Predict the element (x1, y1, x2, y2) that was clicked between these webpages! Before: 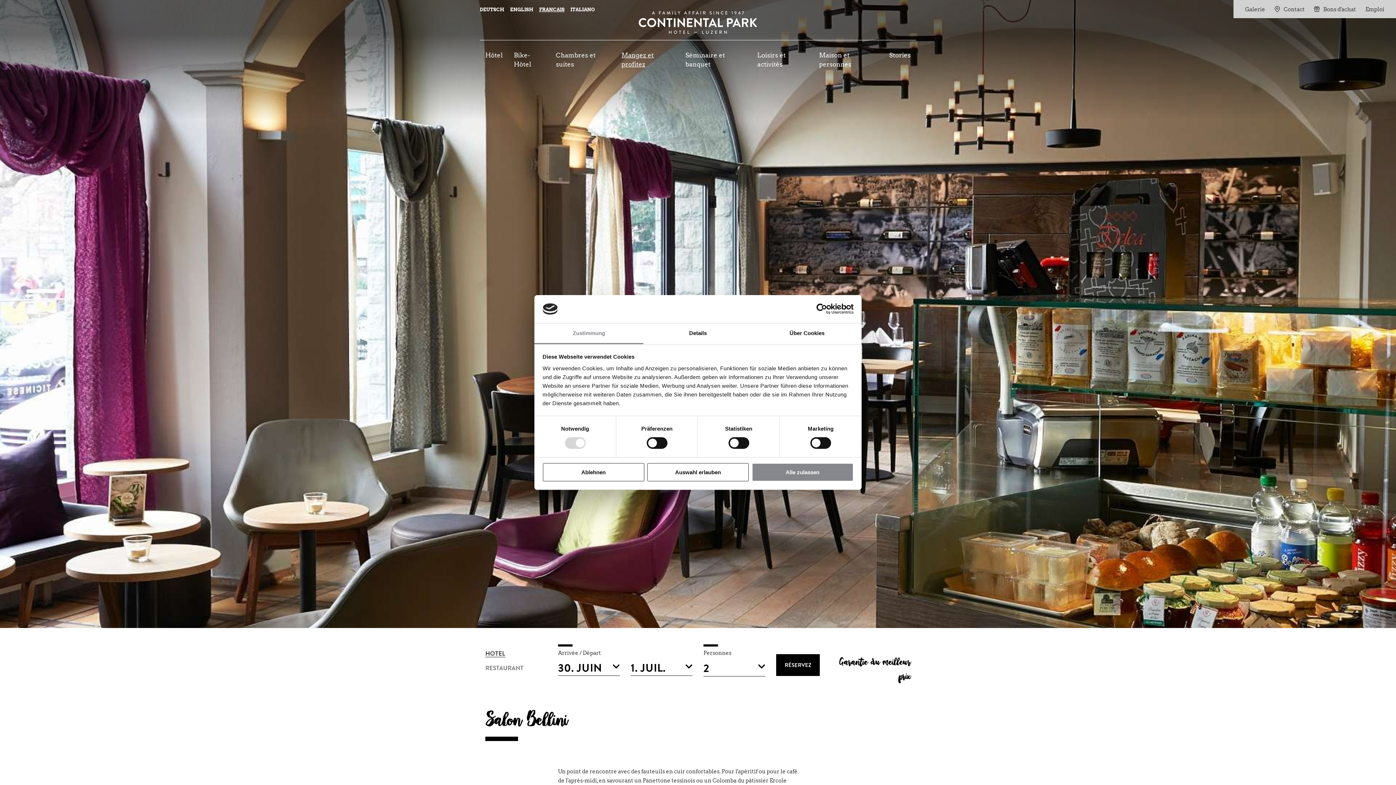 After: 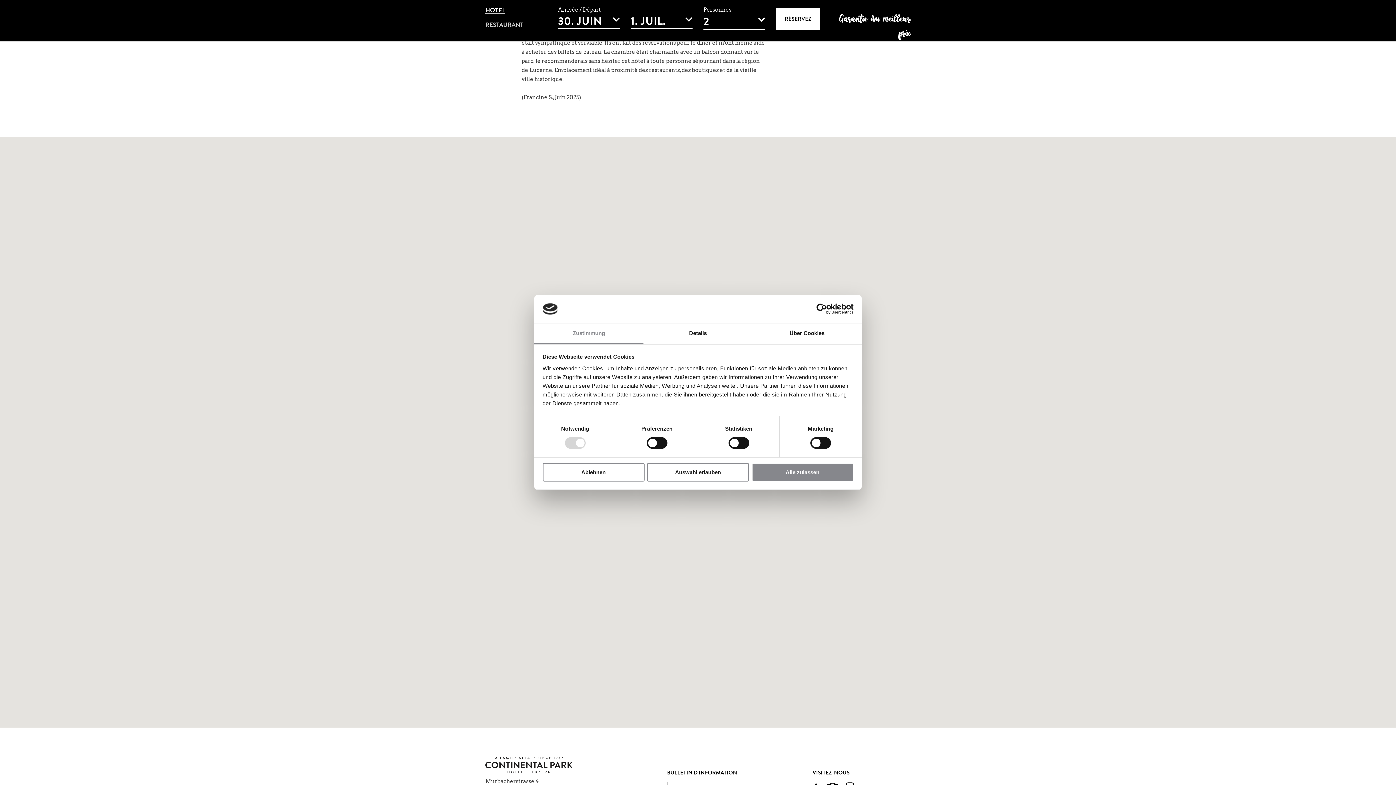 Action: bbox: (638, 11, 757, 33)